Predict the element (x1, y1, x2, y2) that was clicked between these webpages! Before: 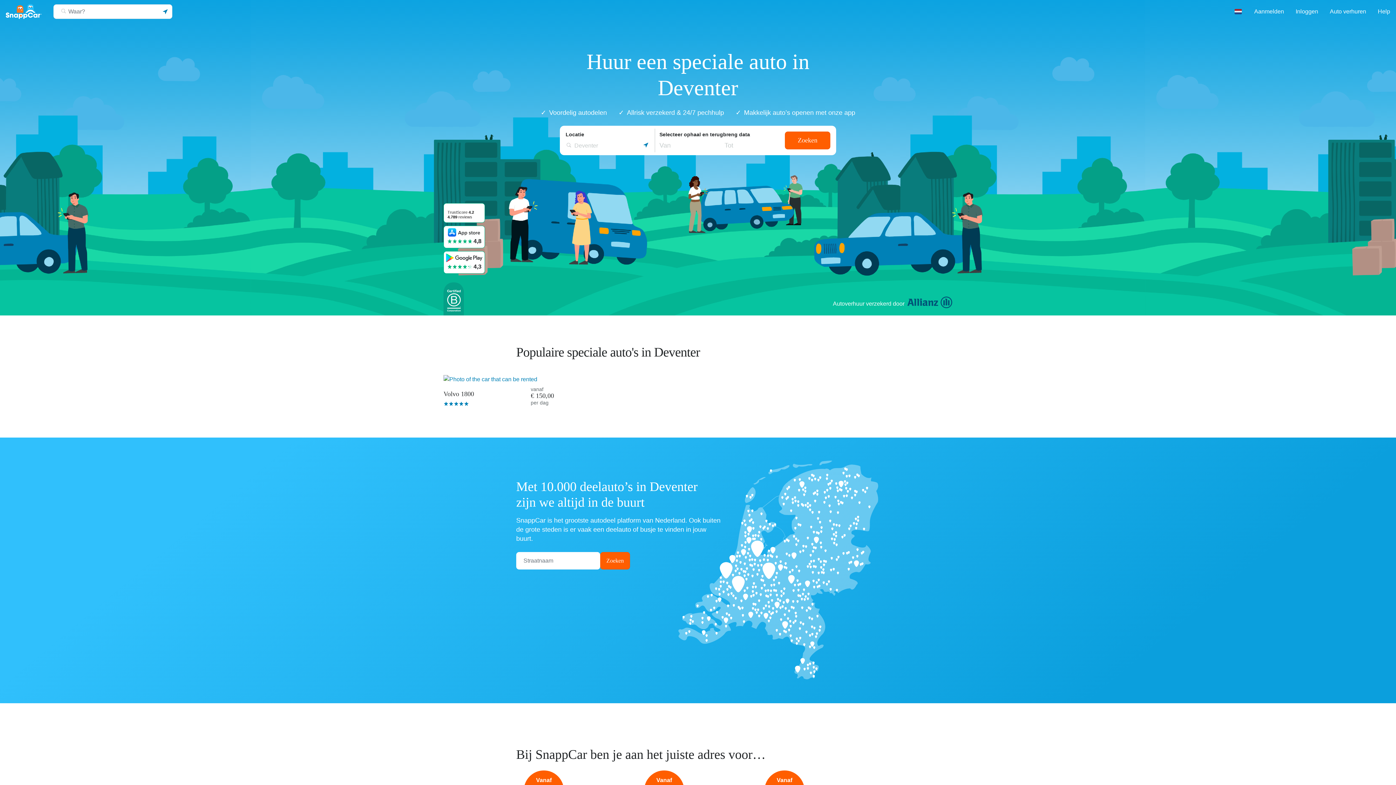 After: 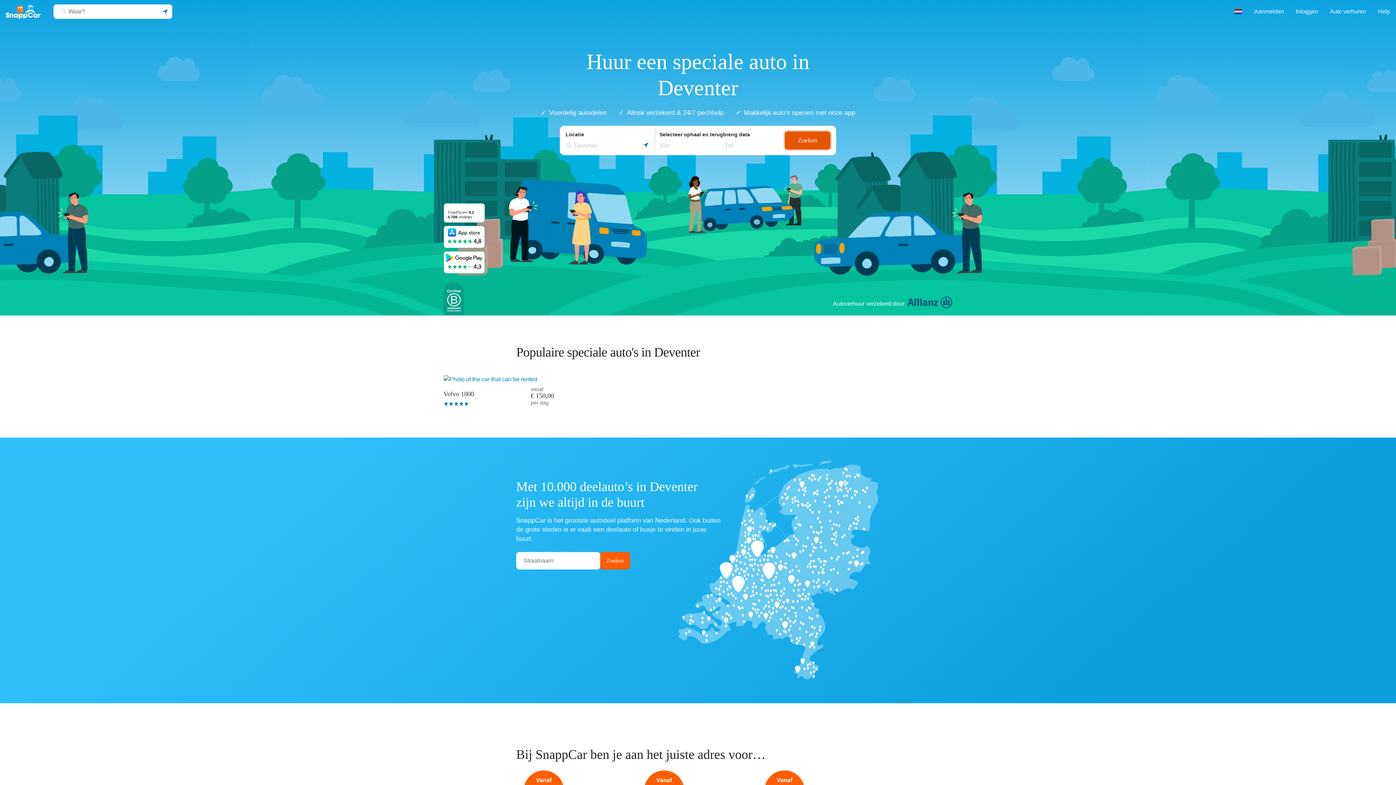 Action: bbox: (785, 131, 830, 149) label: Zoeken